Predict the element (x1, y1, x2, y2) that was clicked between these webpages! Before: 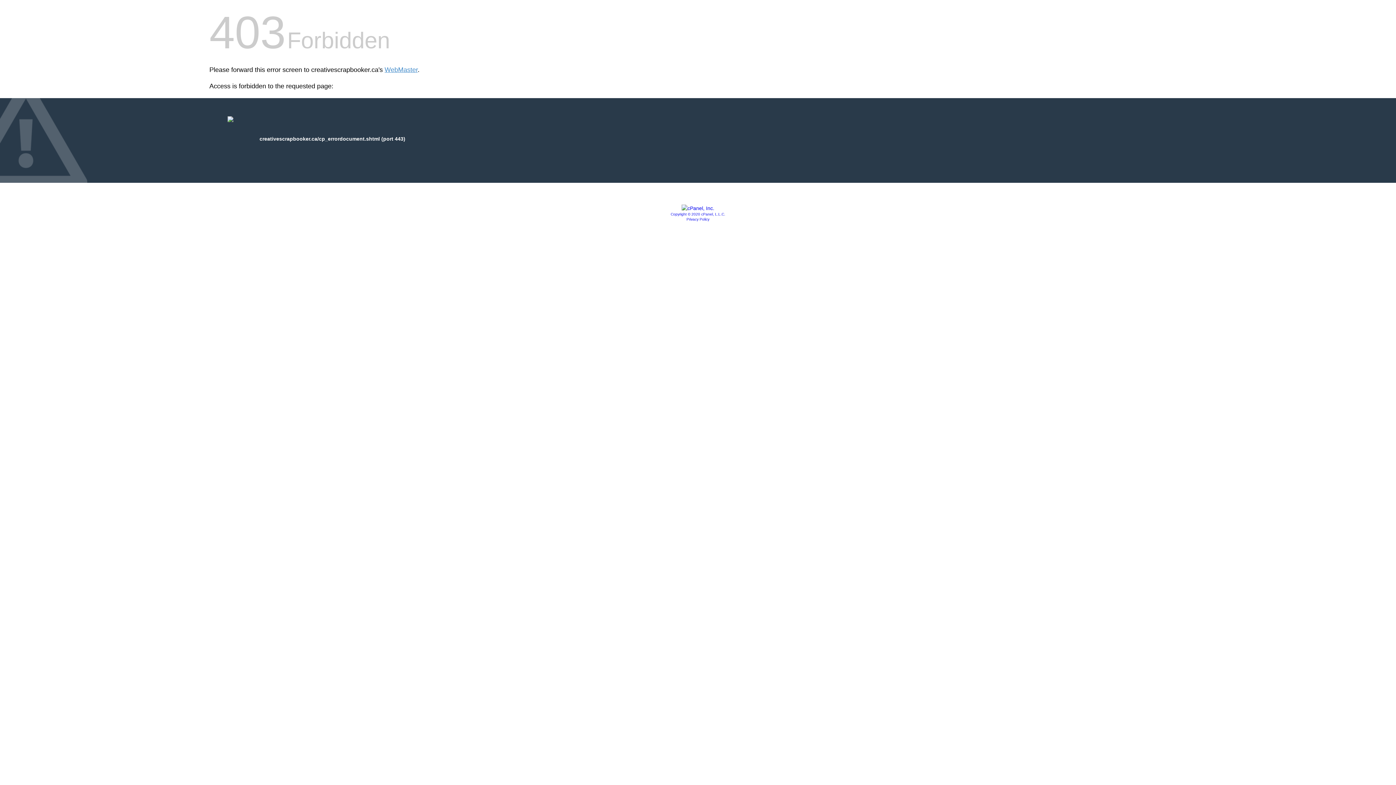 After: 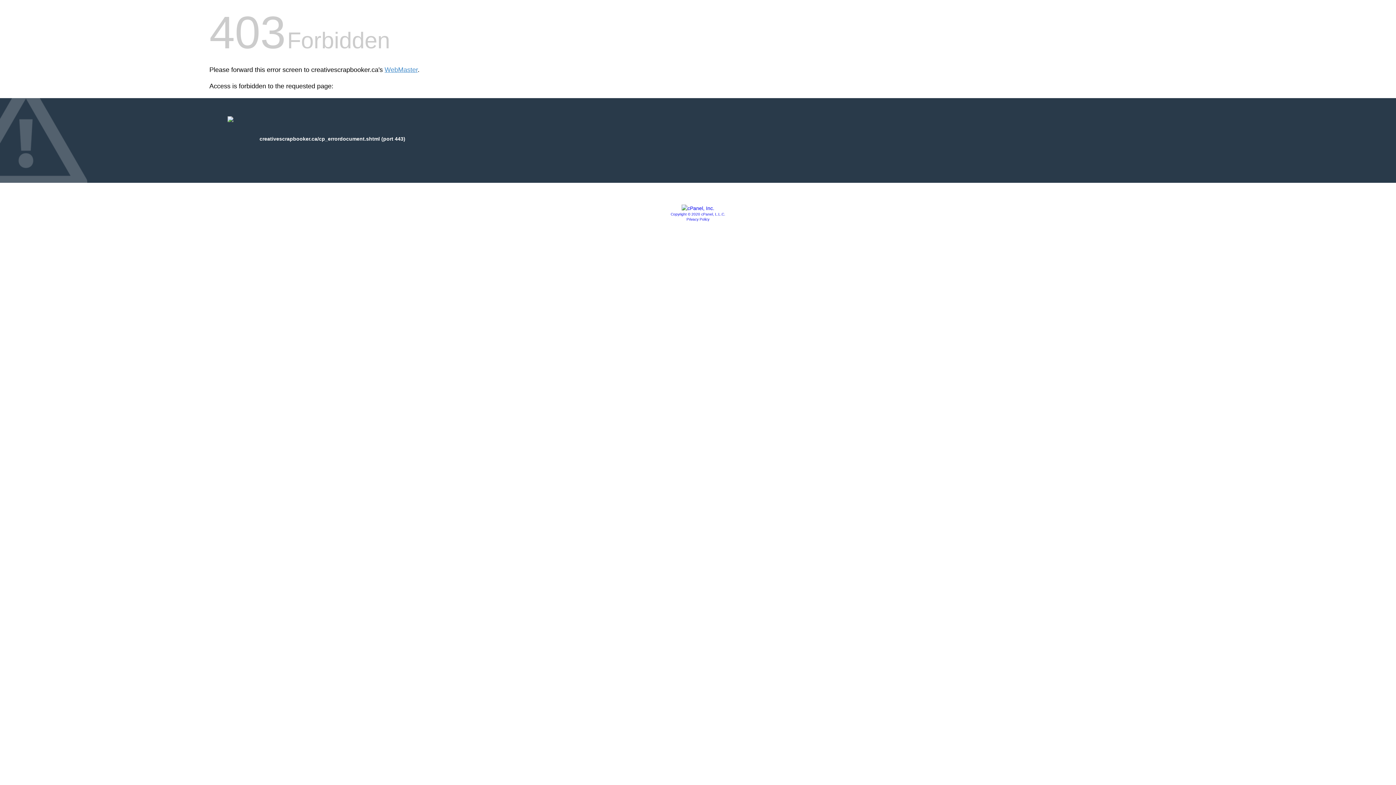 Action: bbox: (681, 205, 714, 211)